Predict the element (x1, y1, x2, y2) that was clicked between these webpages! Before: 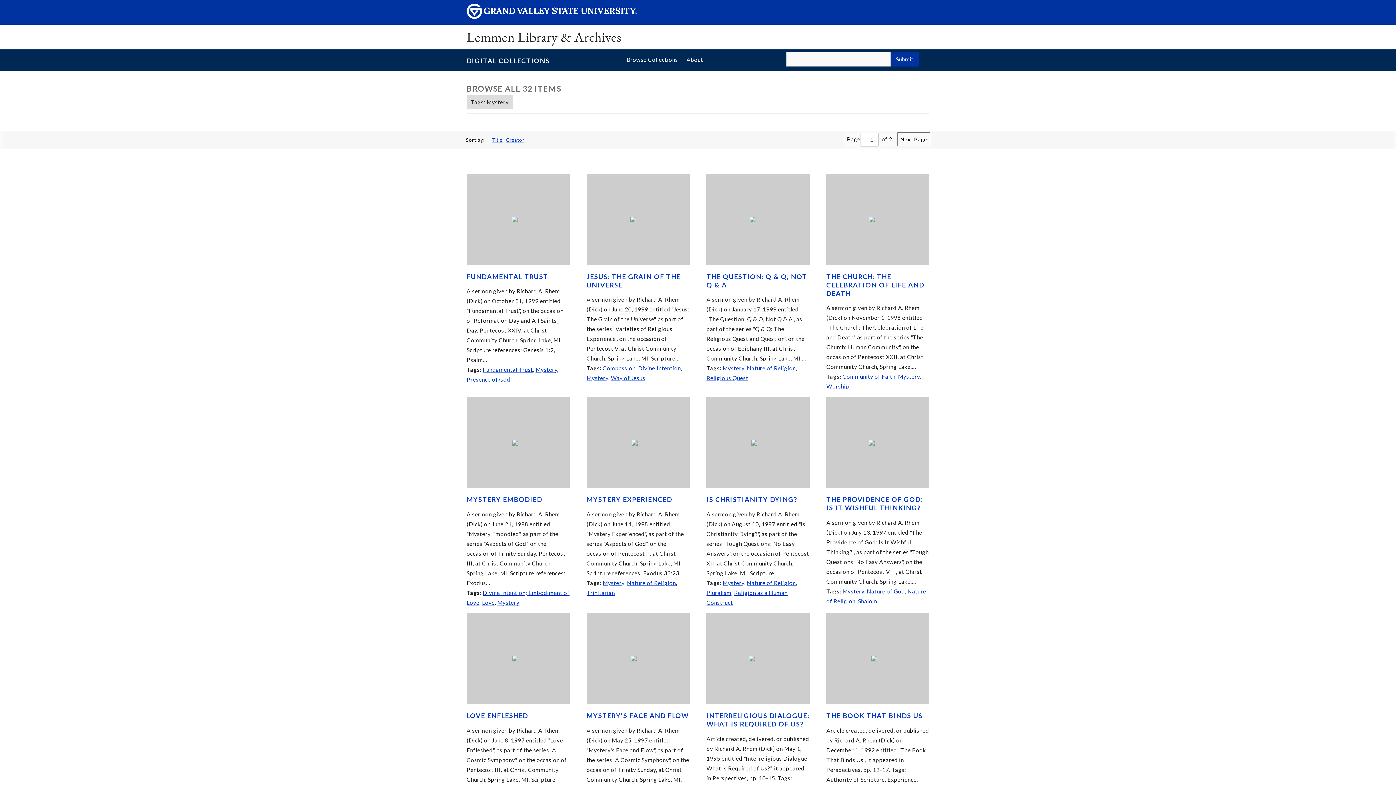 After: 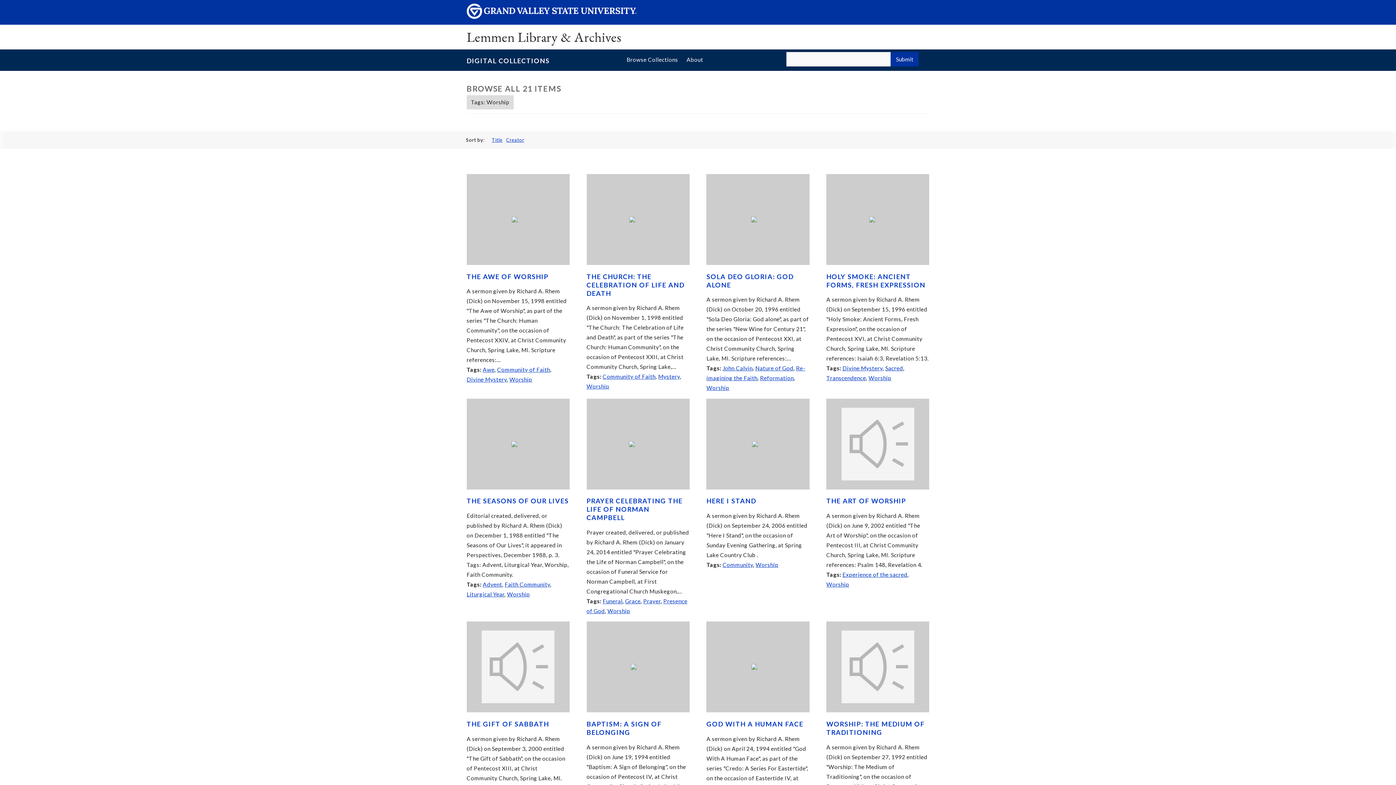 Action: bbox: (826, 383, 849, 389) label: Worship